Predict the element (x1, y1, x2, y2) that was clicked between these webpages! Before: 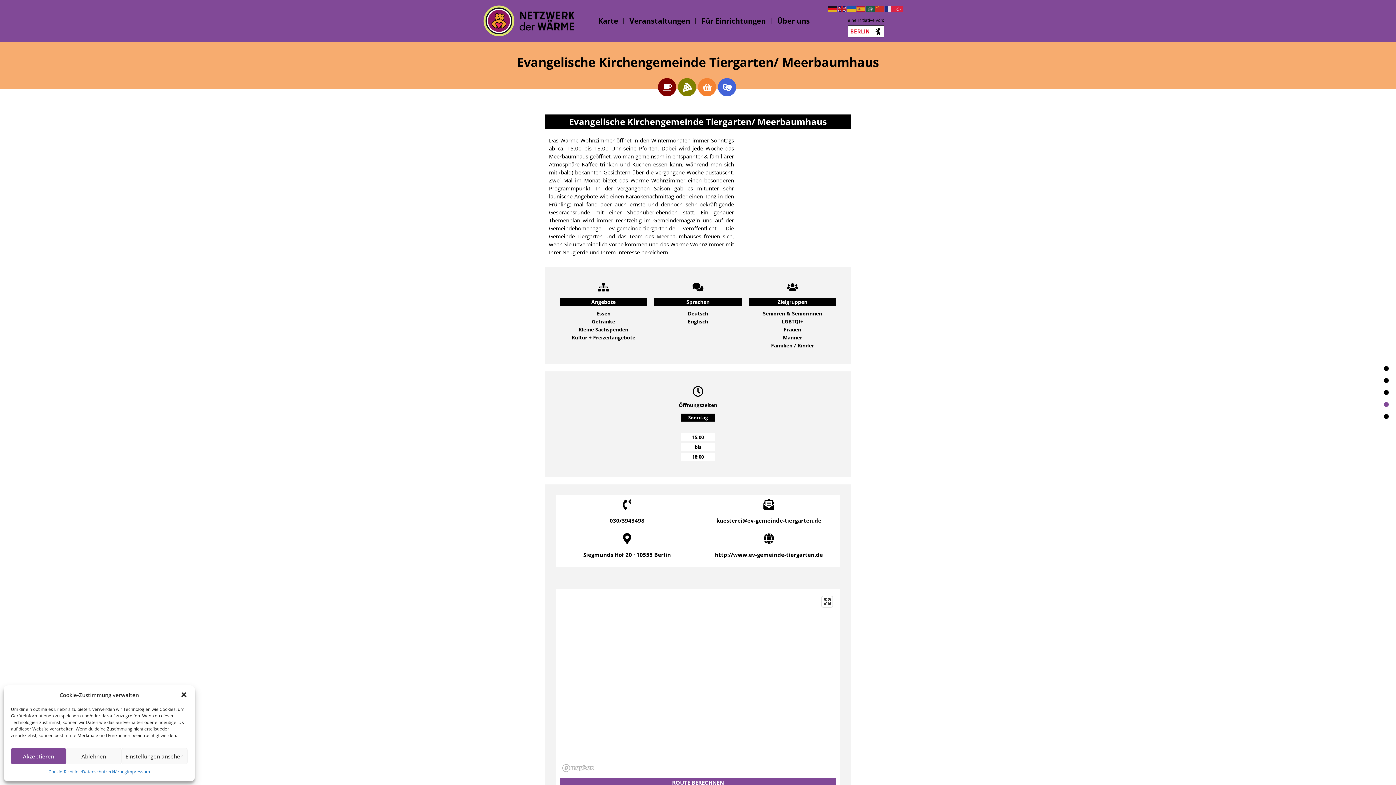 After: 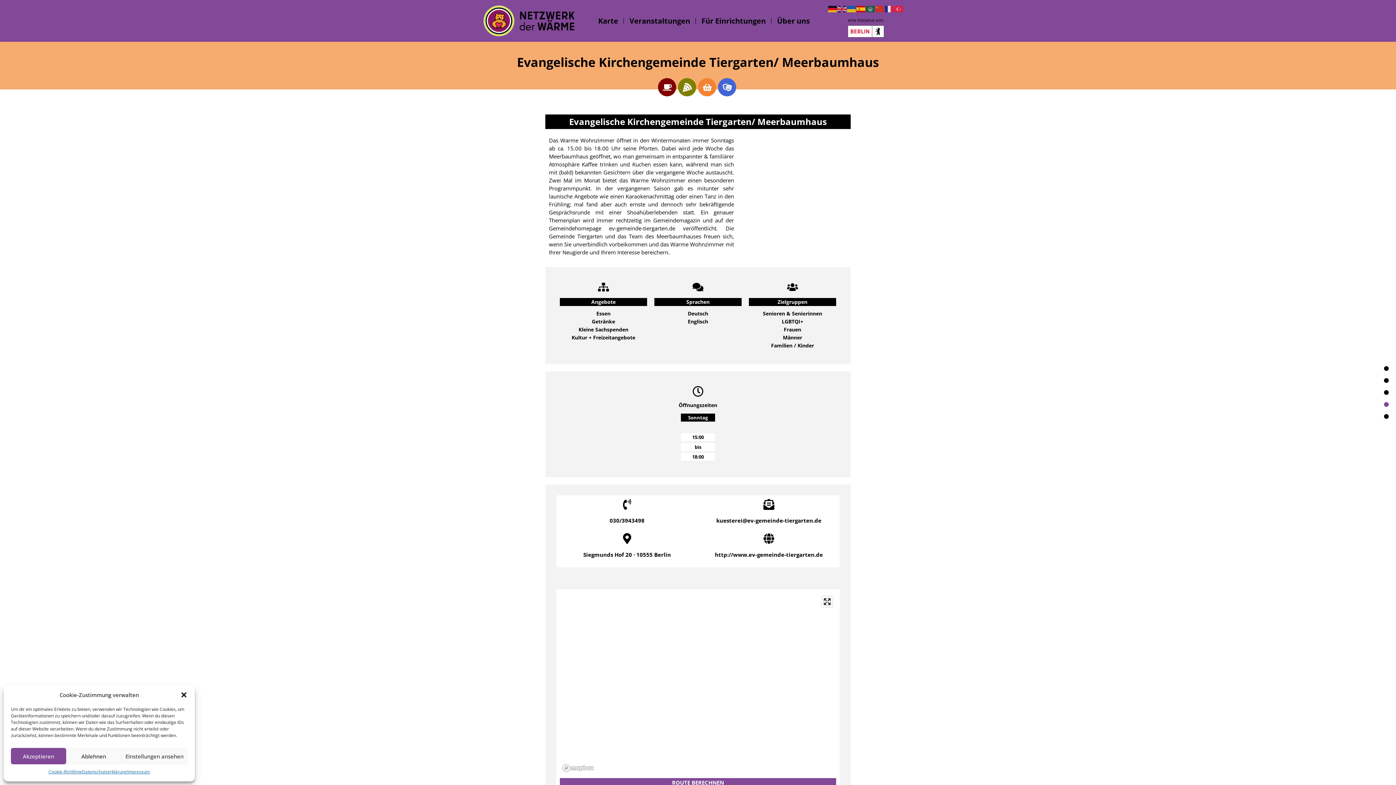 Action: bbox: (856, 4, 866, 11)